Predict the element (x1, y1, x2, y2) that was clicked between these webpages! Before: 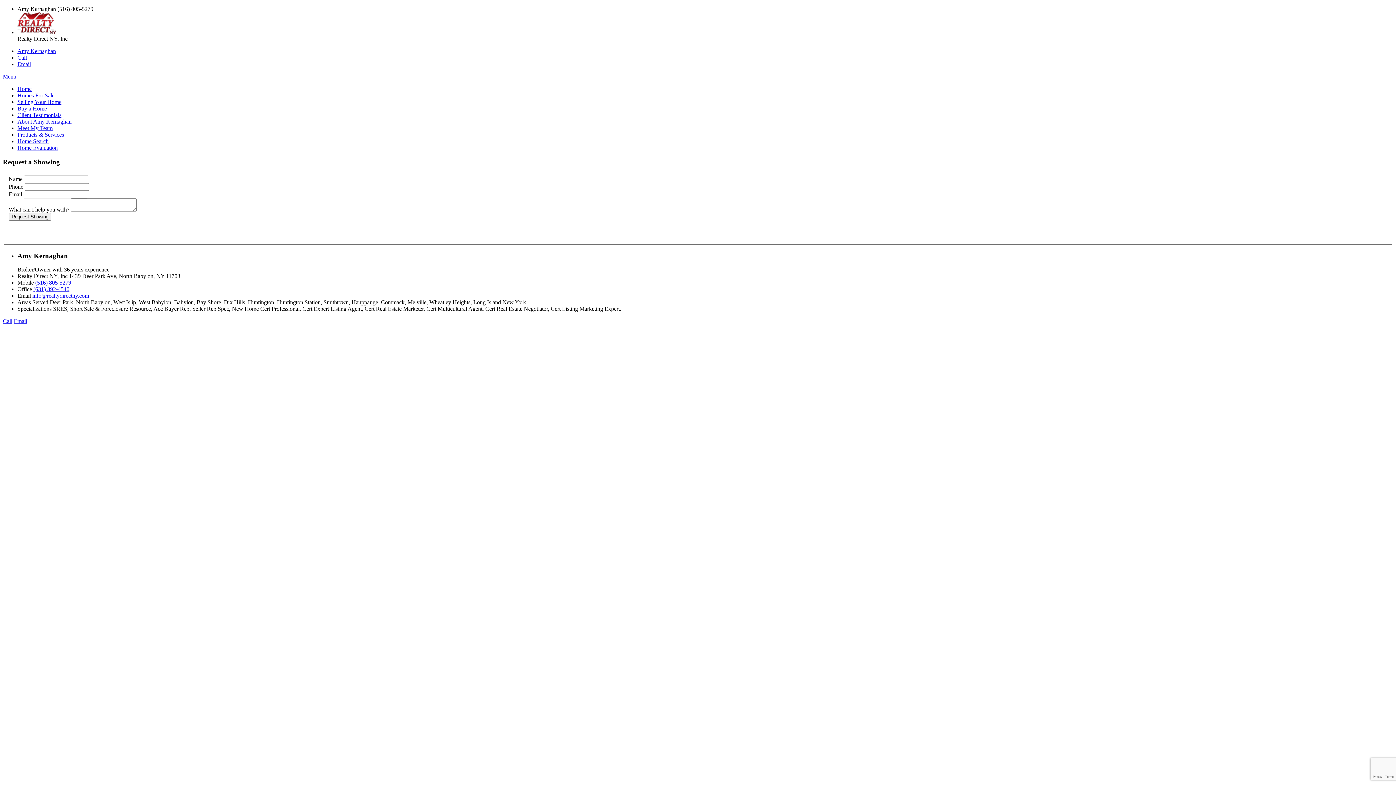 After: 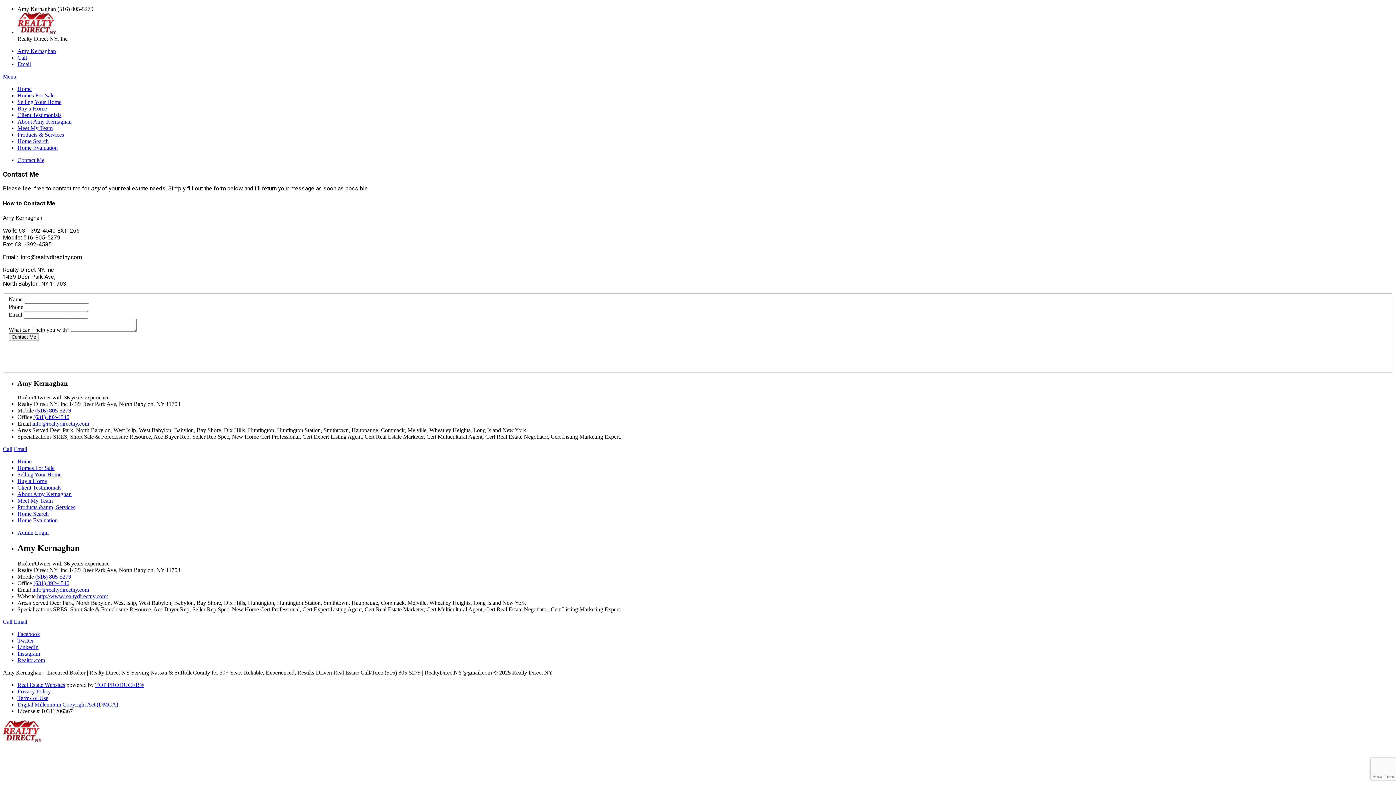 Action: label: Email bbox: (13, 318, 27, 324)